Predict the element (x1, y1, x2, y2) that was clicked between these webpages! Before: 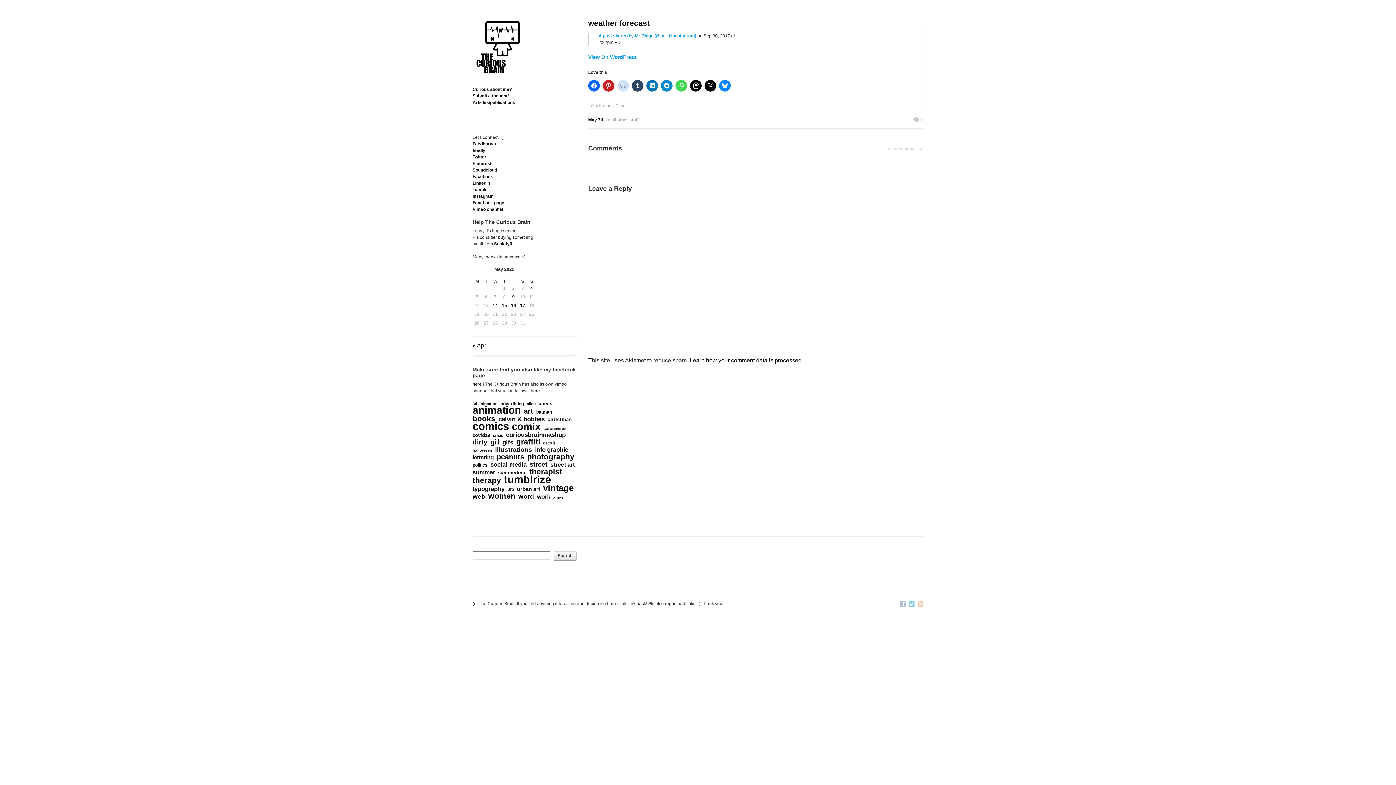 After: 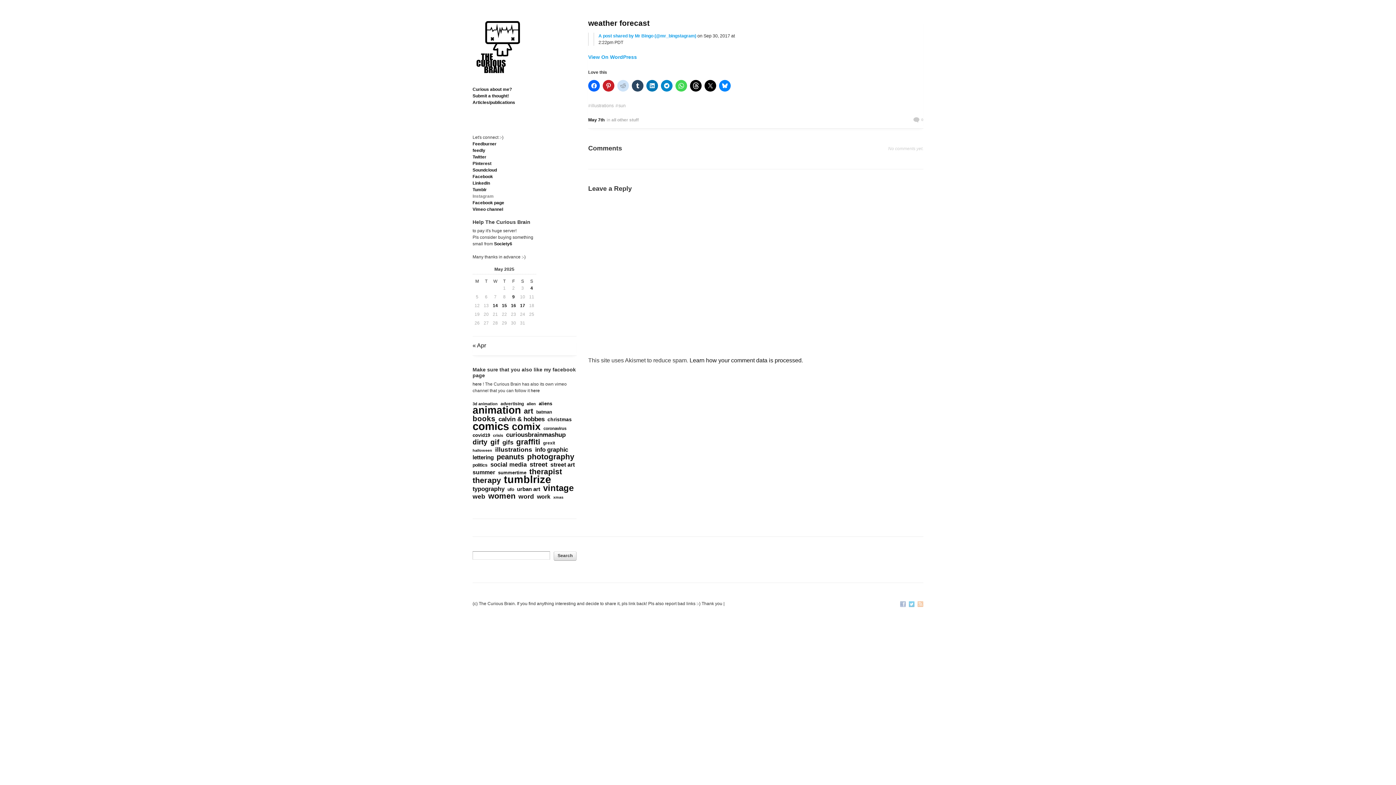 Action: label: Instagram bbox: (472, 193, 493, 198)